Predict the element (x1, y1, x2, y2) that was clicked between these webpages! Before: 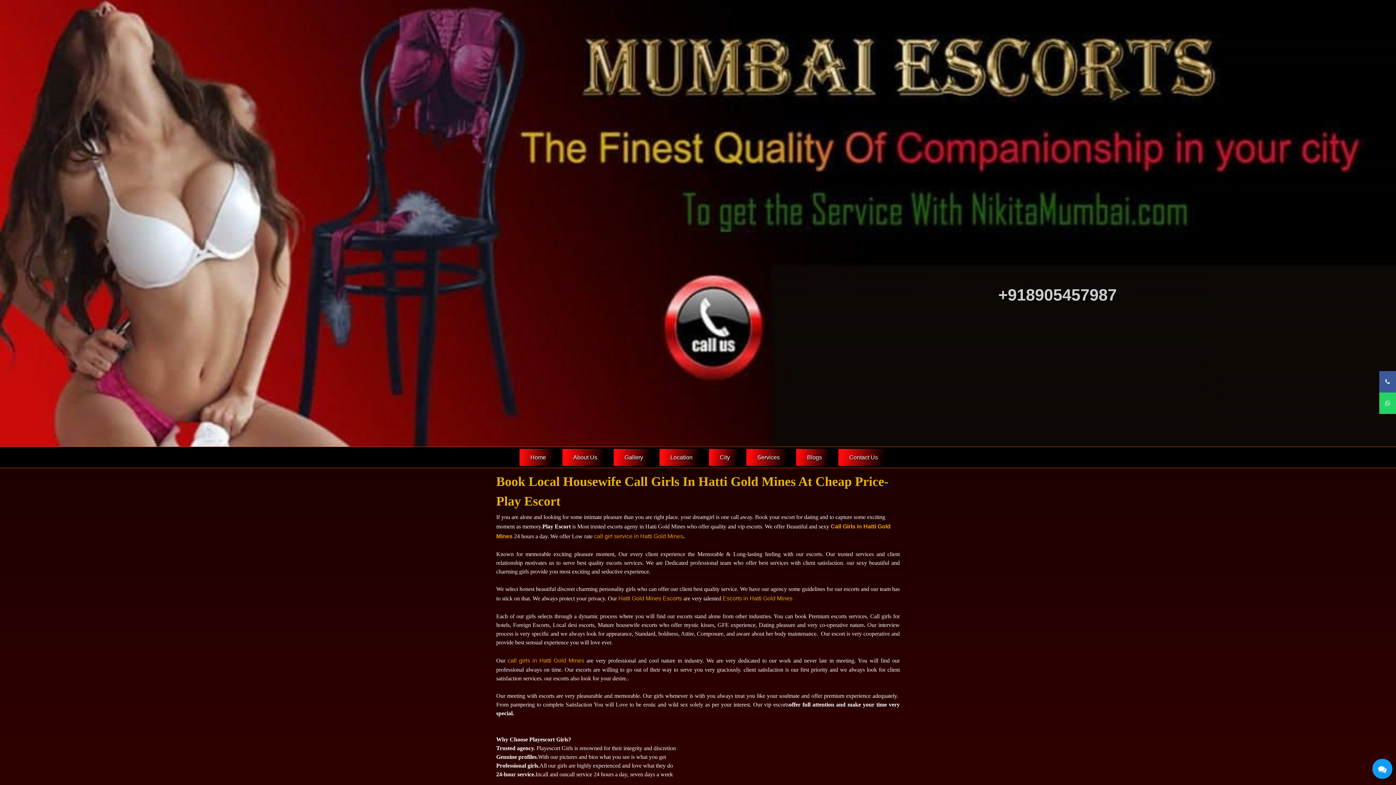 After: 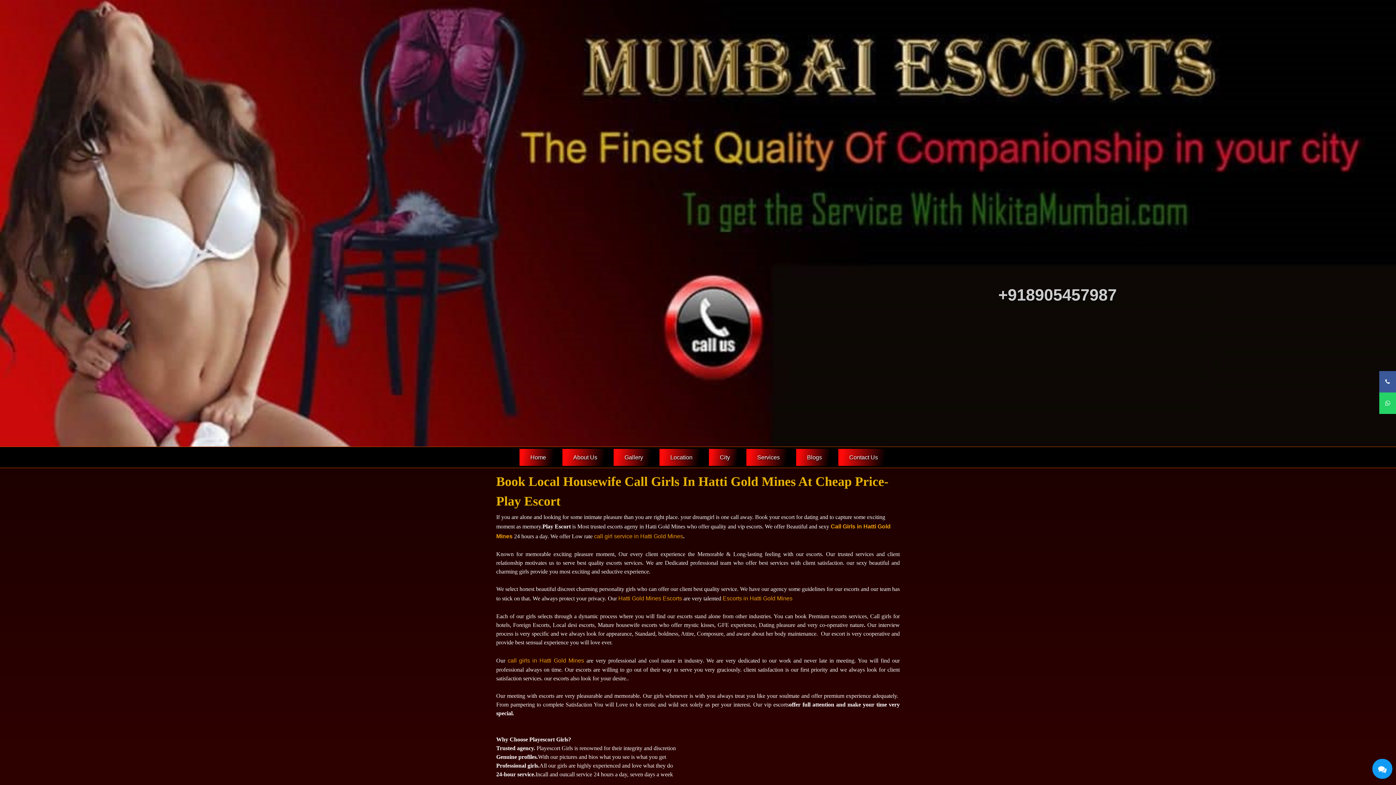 Action: label: call girl service in Hatti Gold Mines bbox: (594, 533, 683, 539)